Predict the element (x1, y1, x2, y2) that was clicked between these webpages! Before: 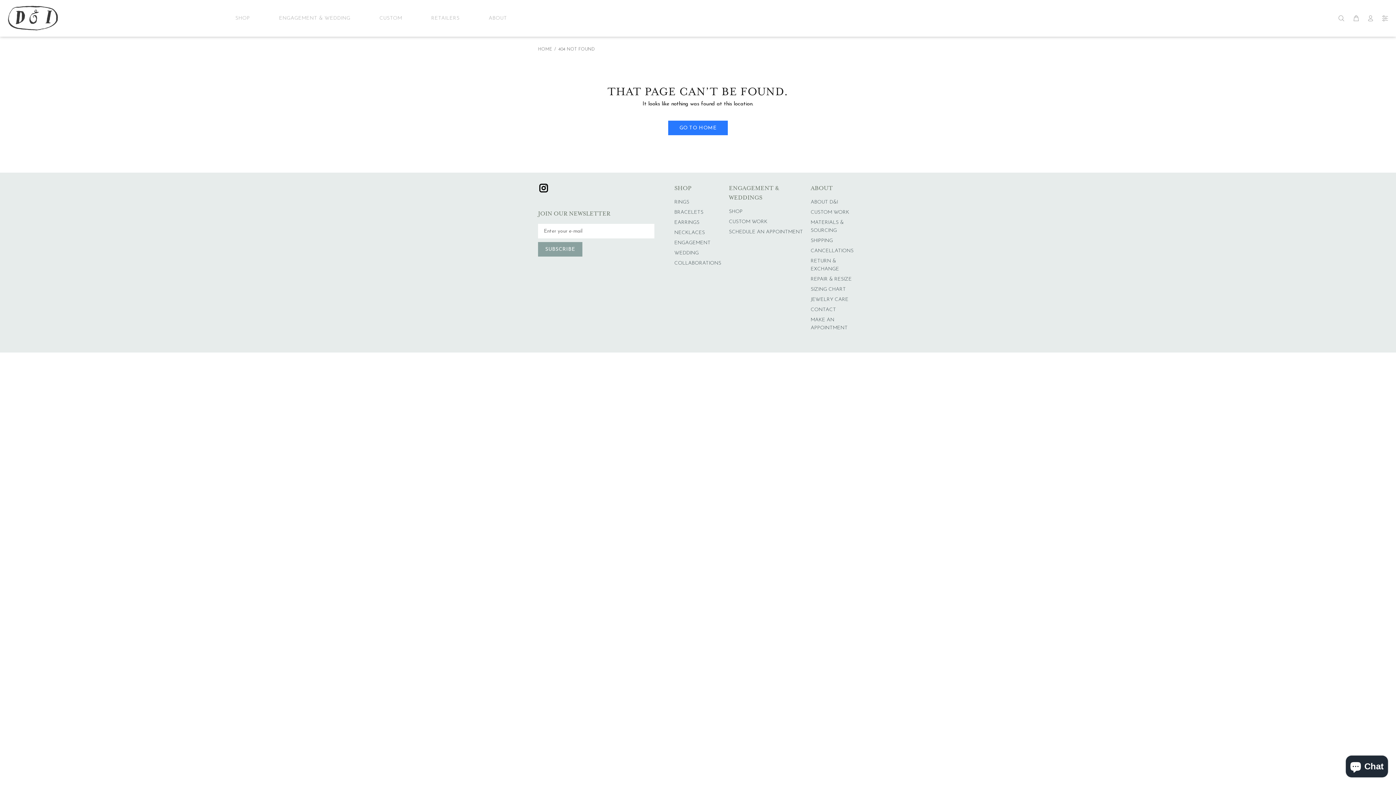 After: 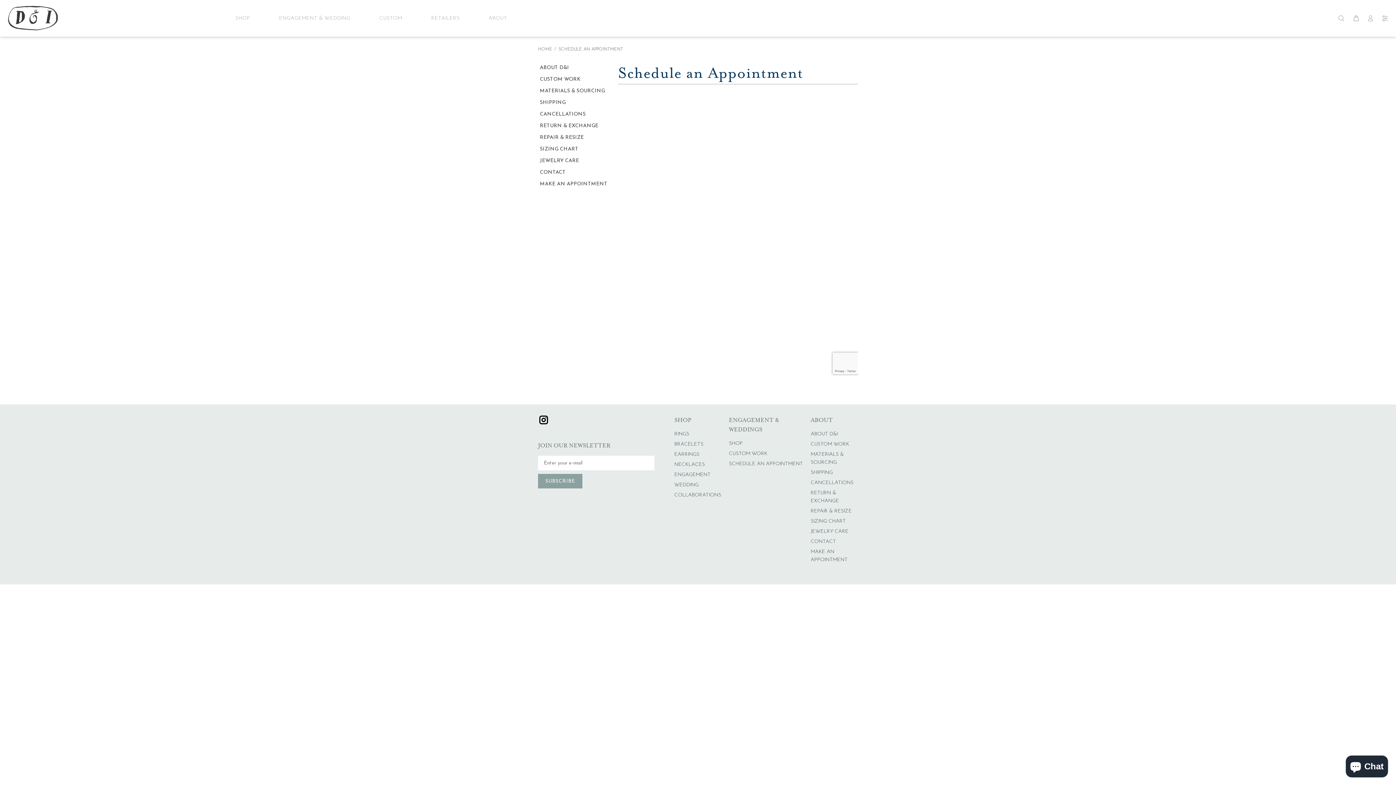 Action: label: SCHEDULE AN APPOINTMENT bbox: (729, 227, 803, 237)